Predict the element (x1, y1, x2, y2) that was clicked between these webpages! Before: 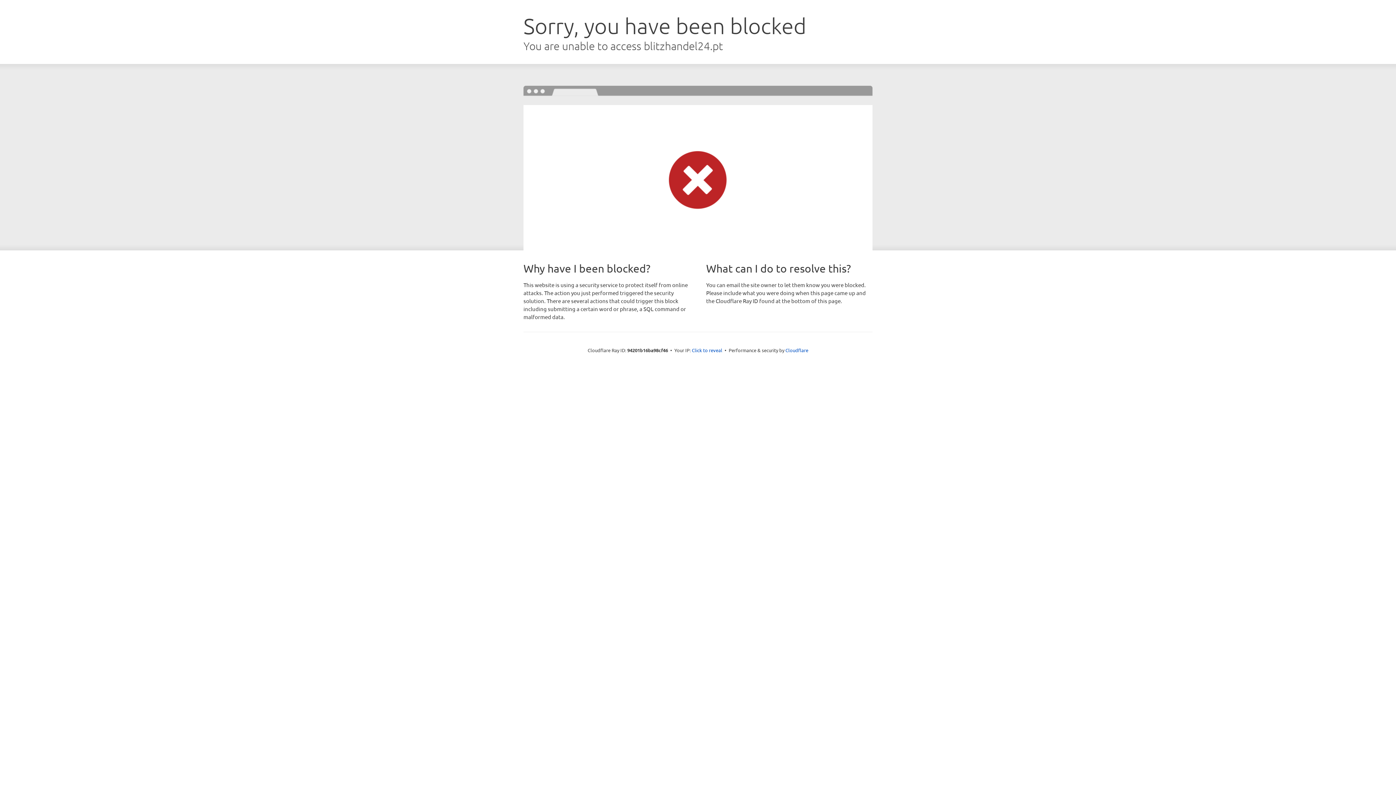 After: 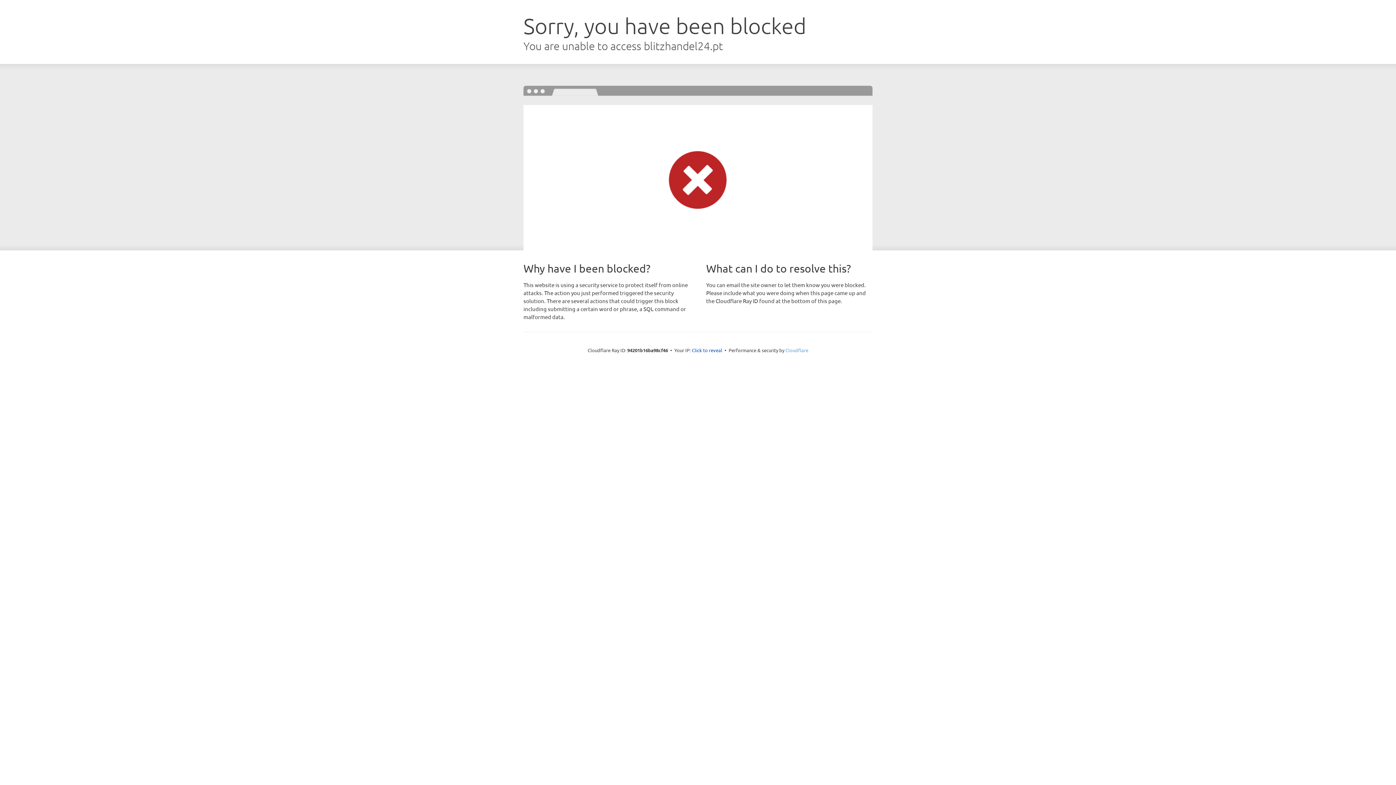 Action: label: Cloudflare bbox: (785, 347, 808, 353)